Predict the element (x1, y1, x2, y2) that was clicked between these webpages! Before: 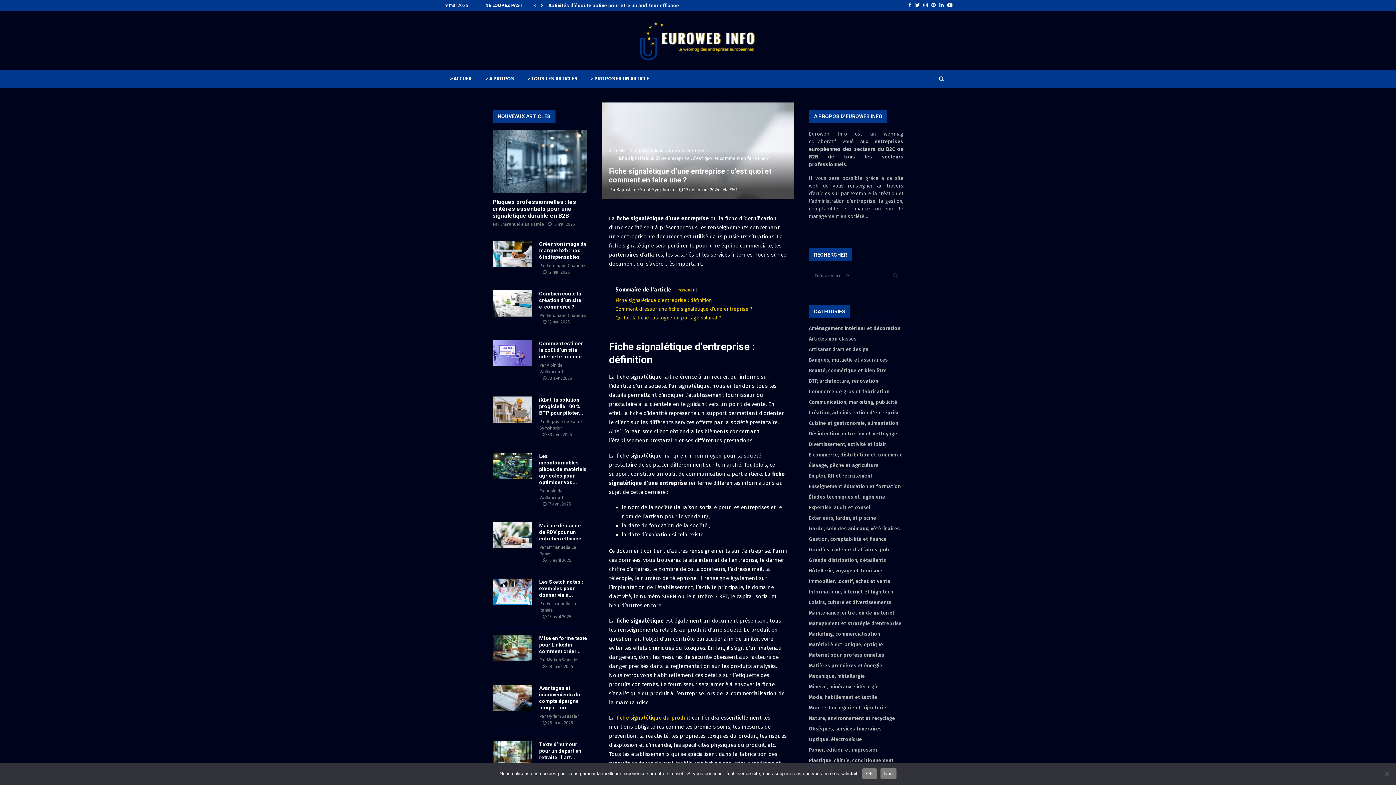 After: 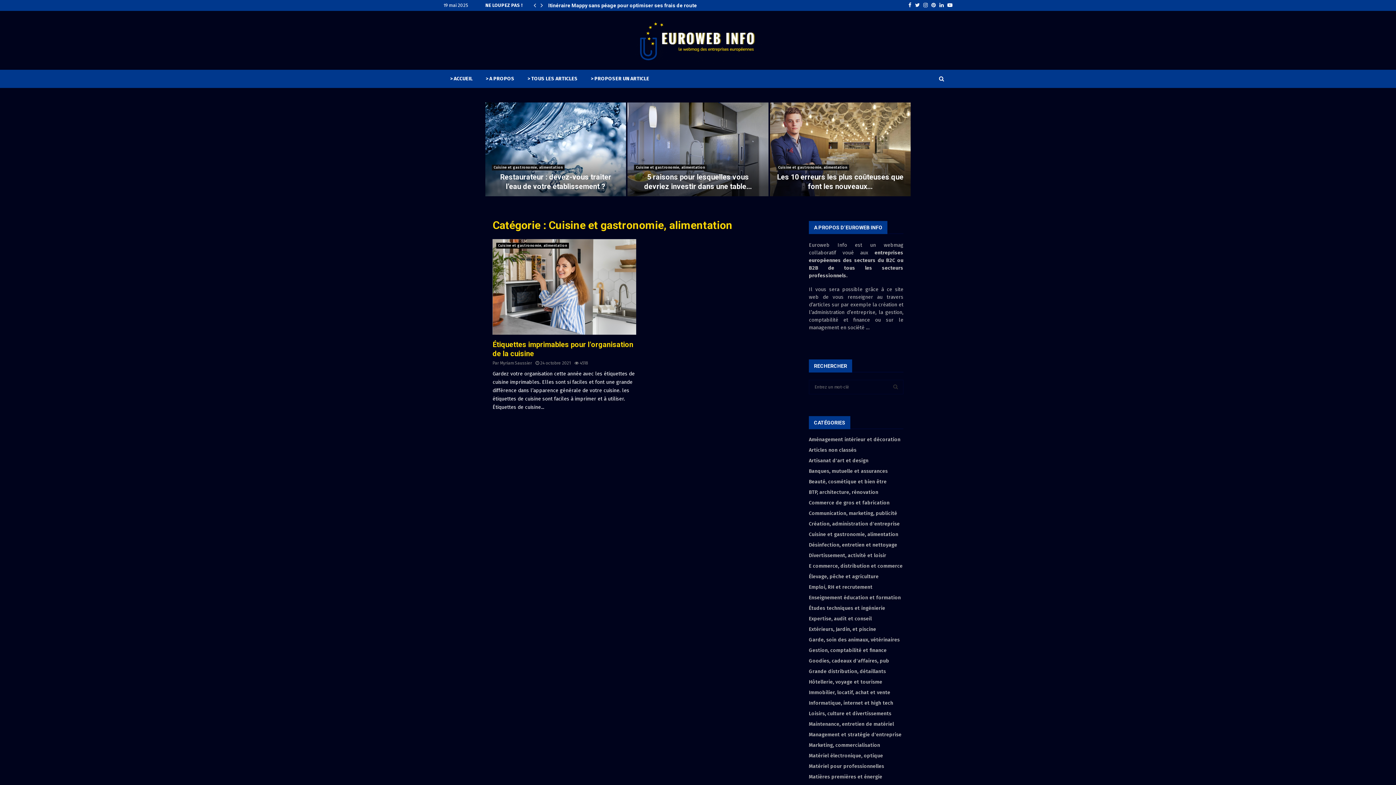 Action: label: Cuisine et gastronomie, alimentation bbox: (809, 420, 898, 426)